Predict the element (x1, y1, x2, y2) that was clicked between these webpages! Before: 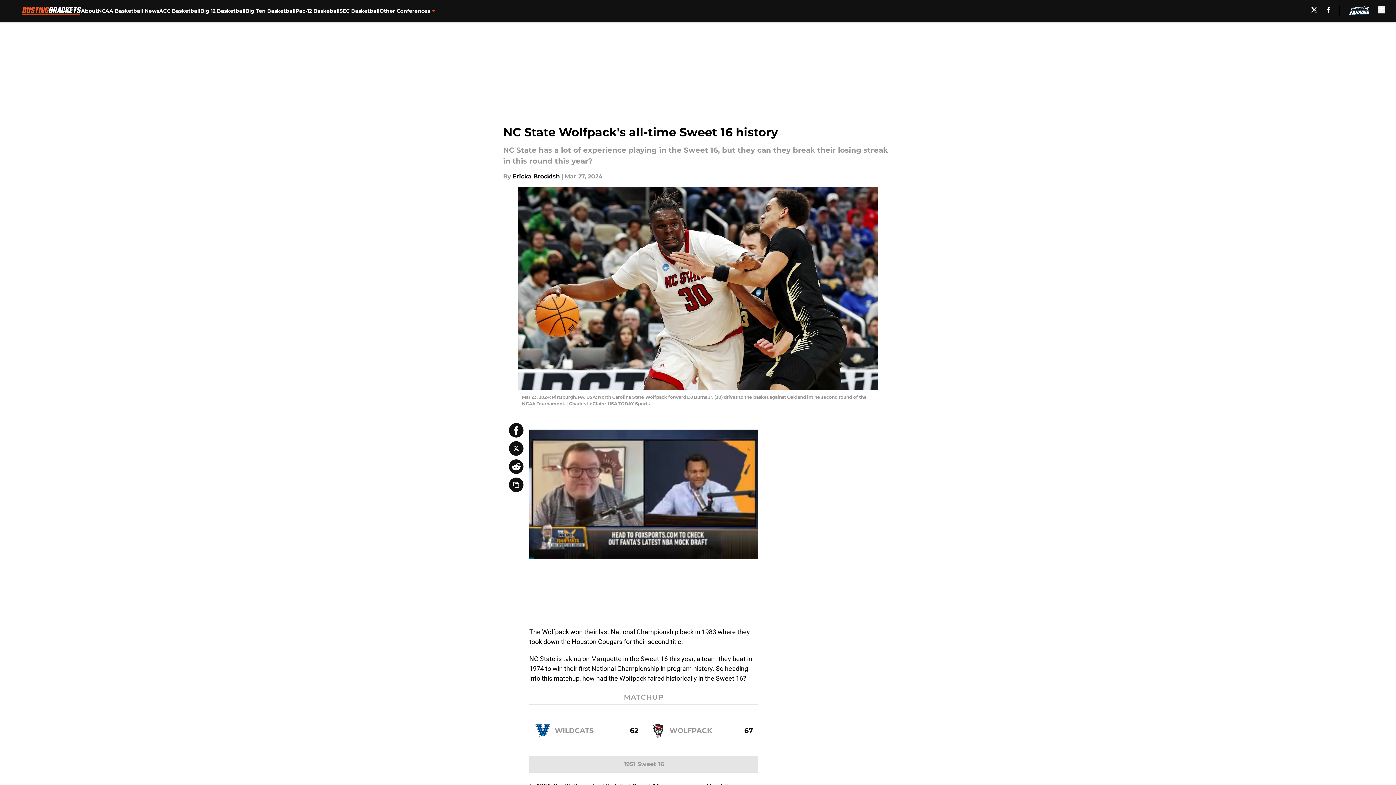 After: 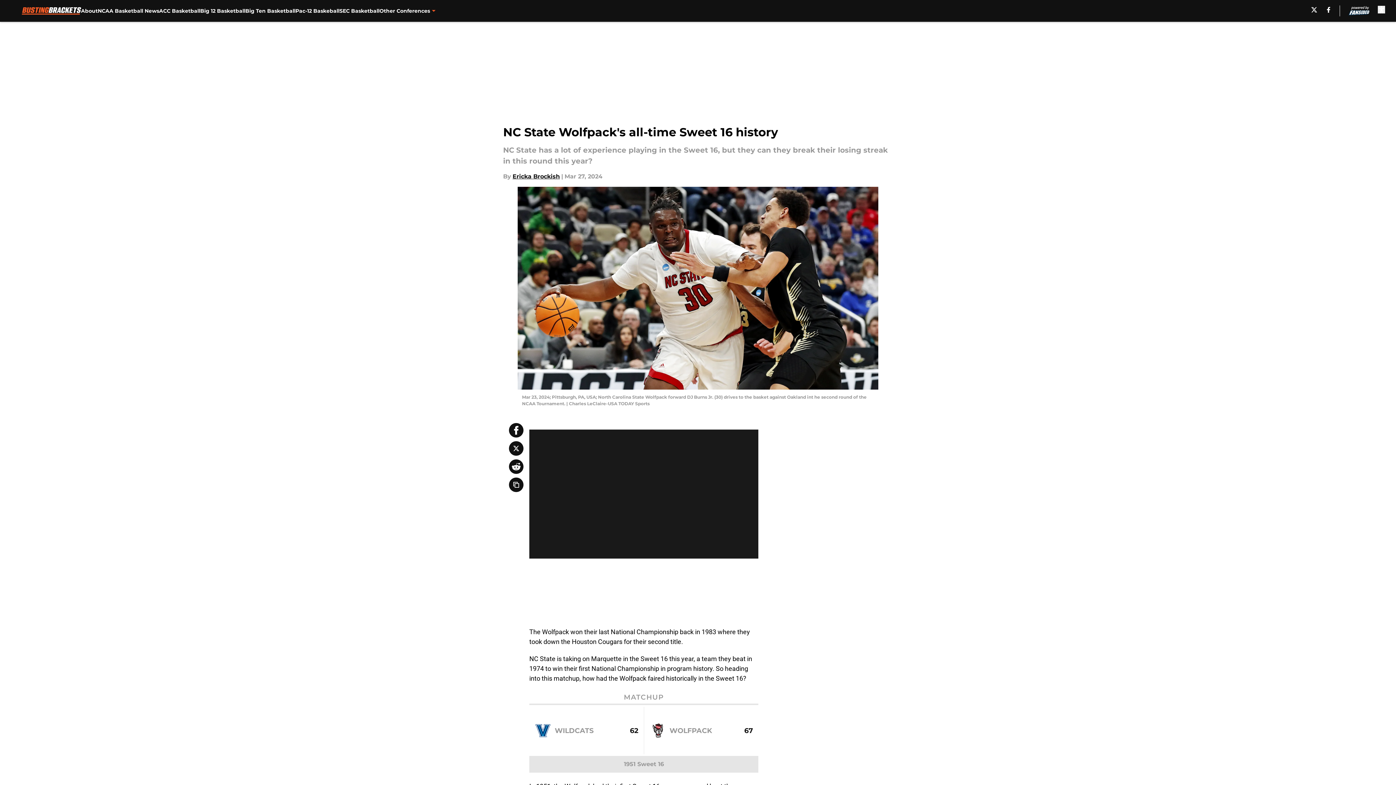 Action: bbox: (1327, 6, 1330, 12) label: facebook